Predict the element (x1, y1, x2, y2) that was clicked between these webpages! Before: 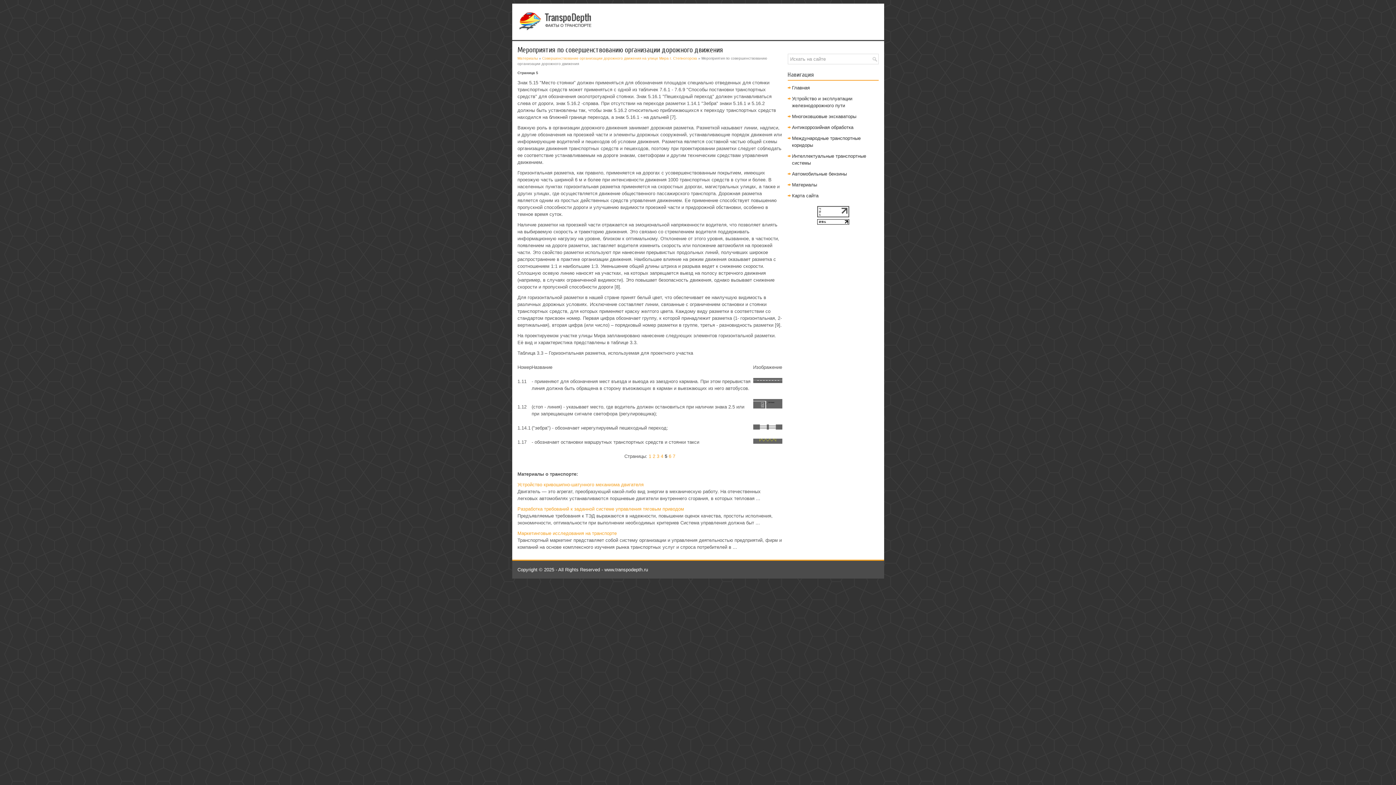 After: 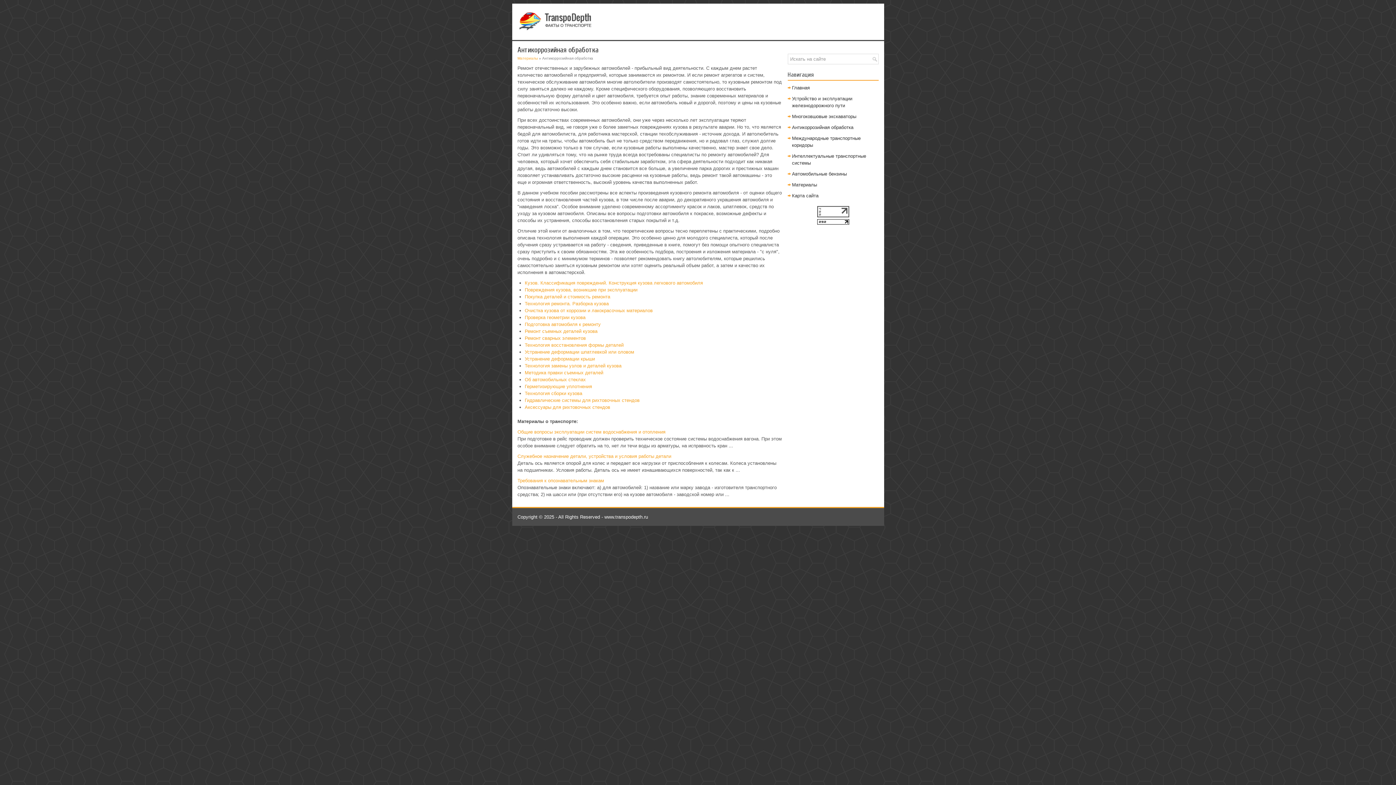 Action: label: Антикоррозийная обработка bbox: (792, 124, 853, 130)